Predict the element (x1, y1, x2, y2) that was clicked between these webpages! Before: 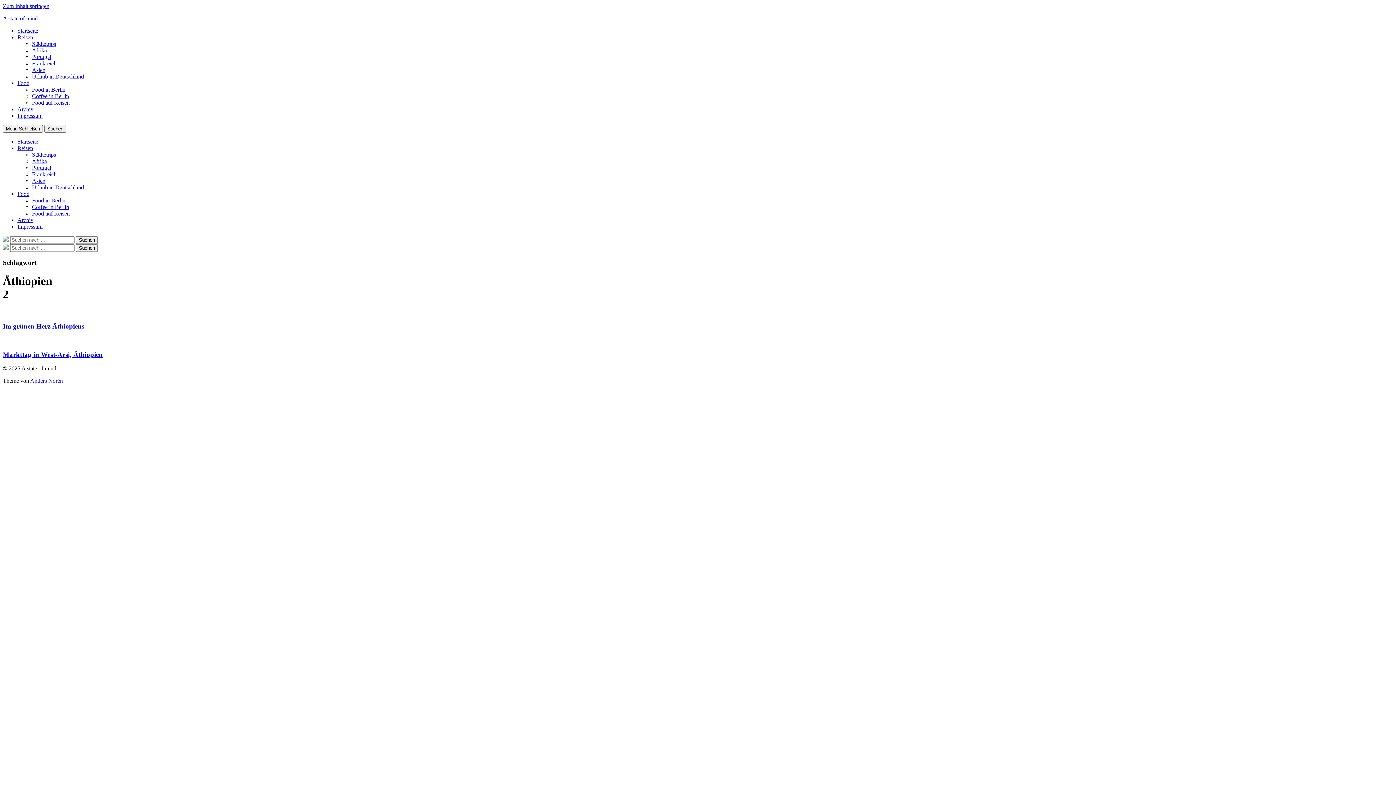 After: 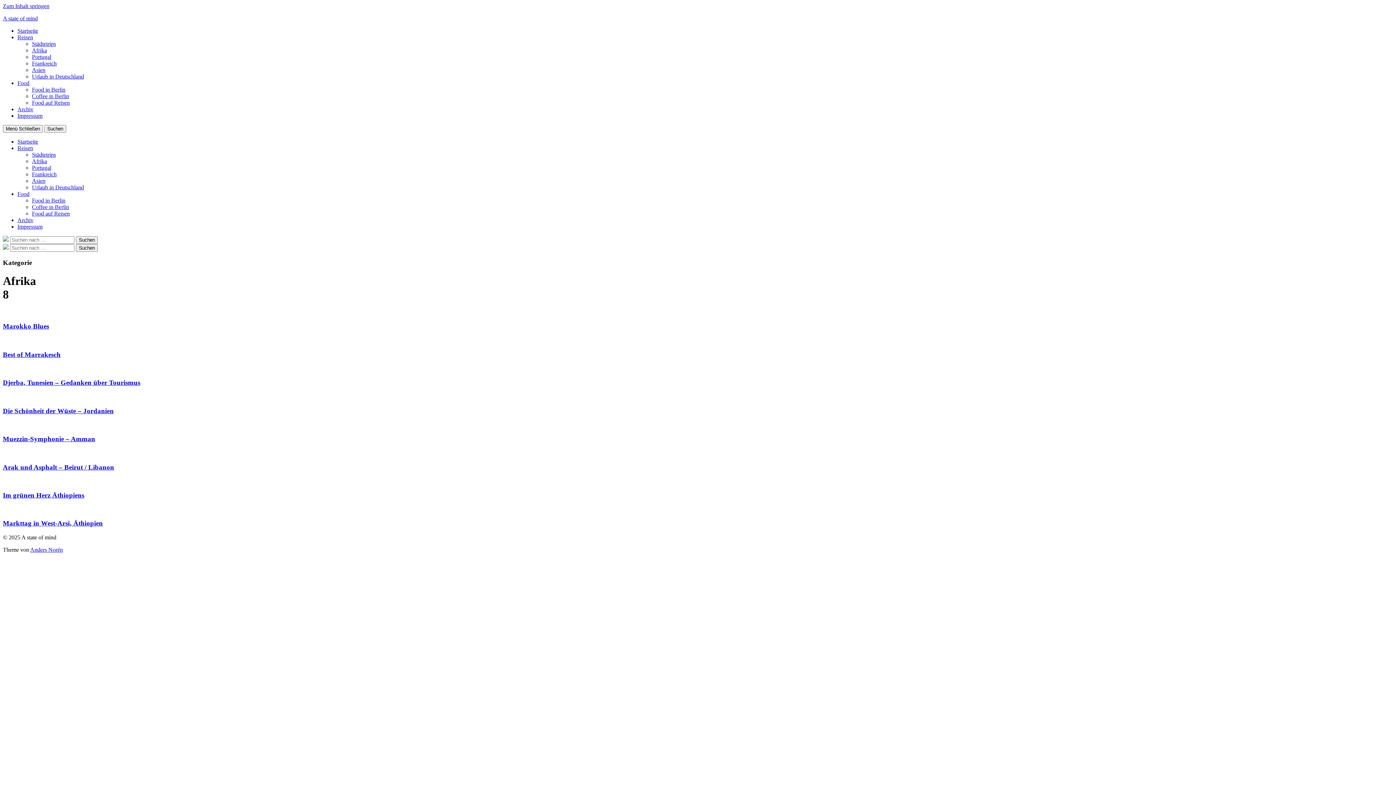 Action: label: Afrika bbox: (32, 47, 46, 53)